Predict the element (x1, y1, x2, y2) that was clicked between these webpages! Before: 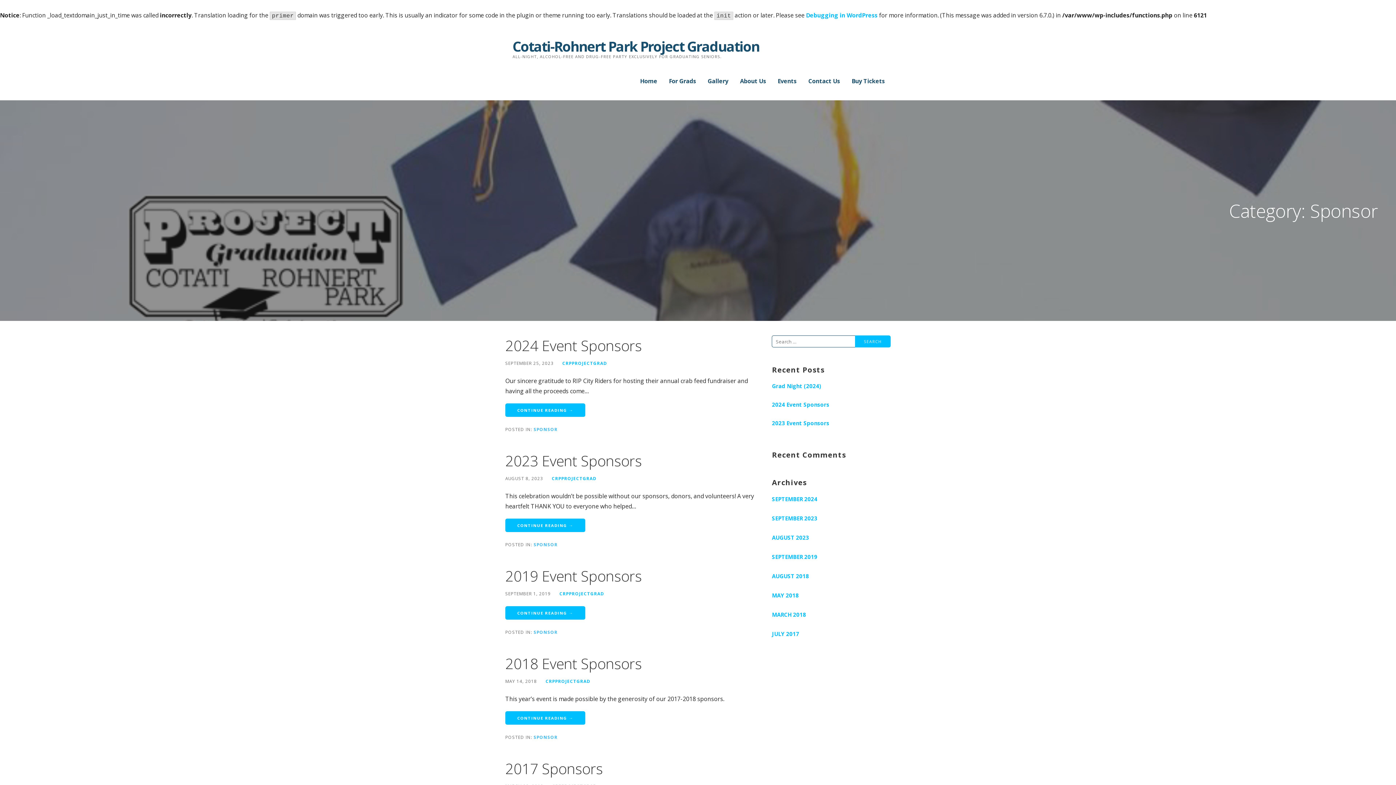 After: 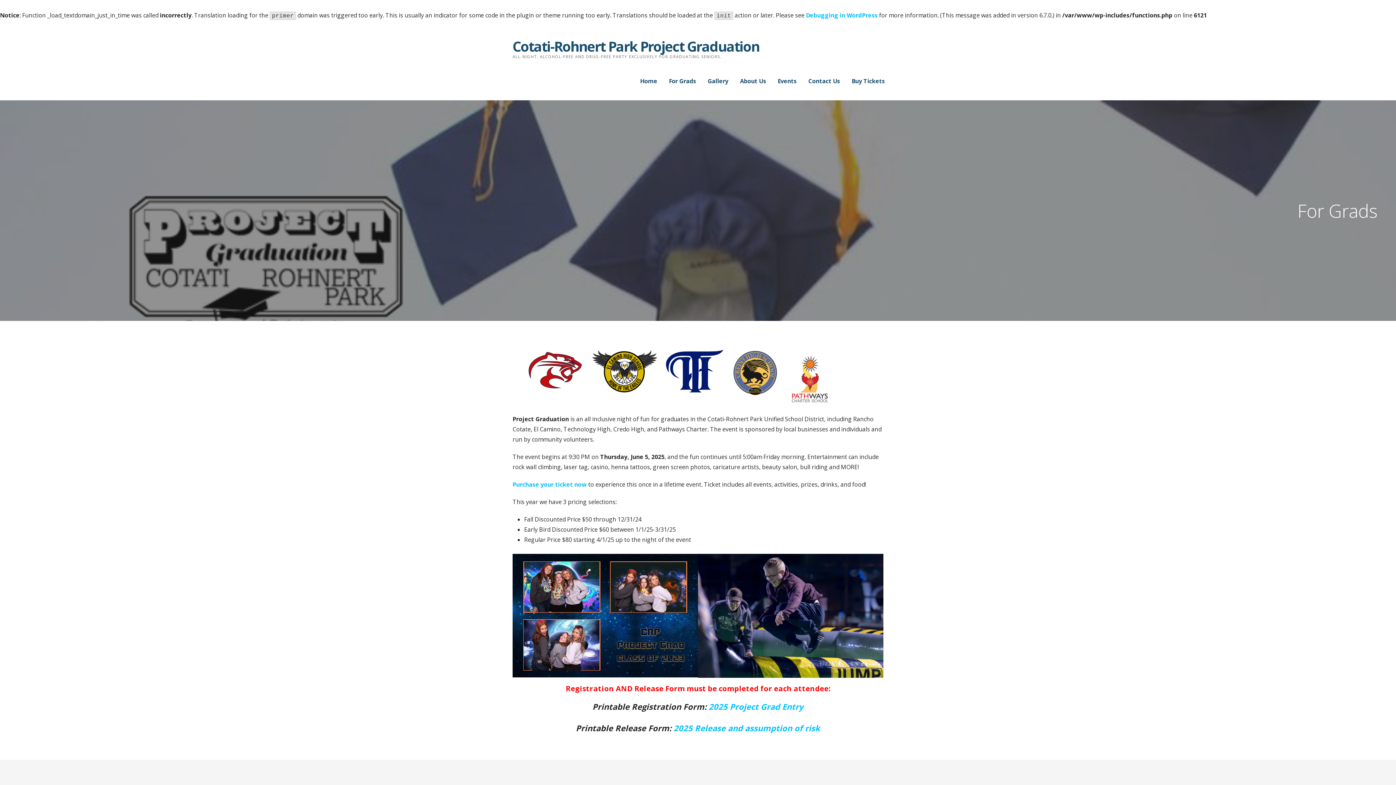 Action: label: Buy Tickets bbox: (851, 73, 885, 88)